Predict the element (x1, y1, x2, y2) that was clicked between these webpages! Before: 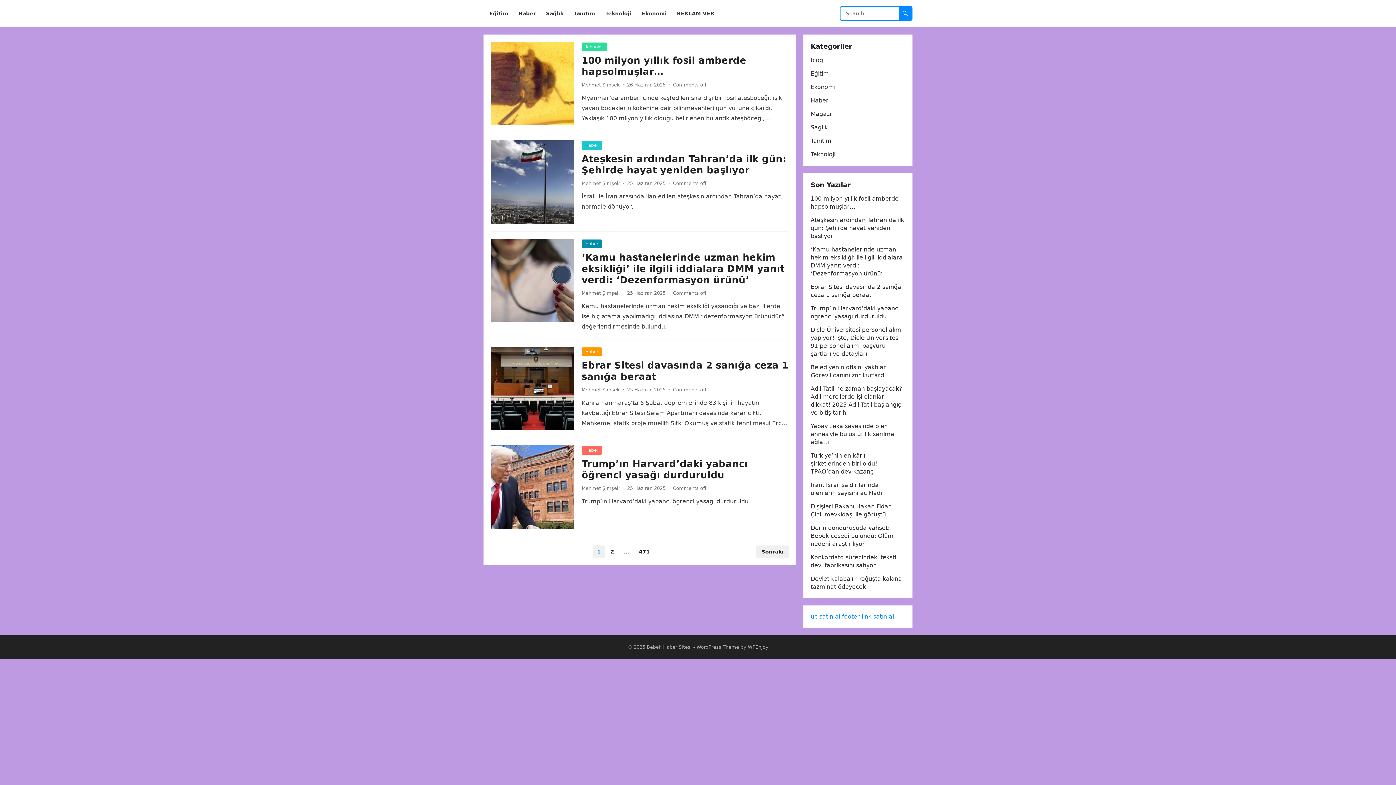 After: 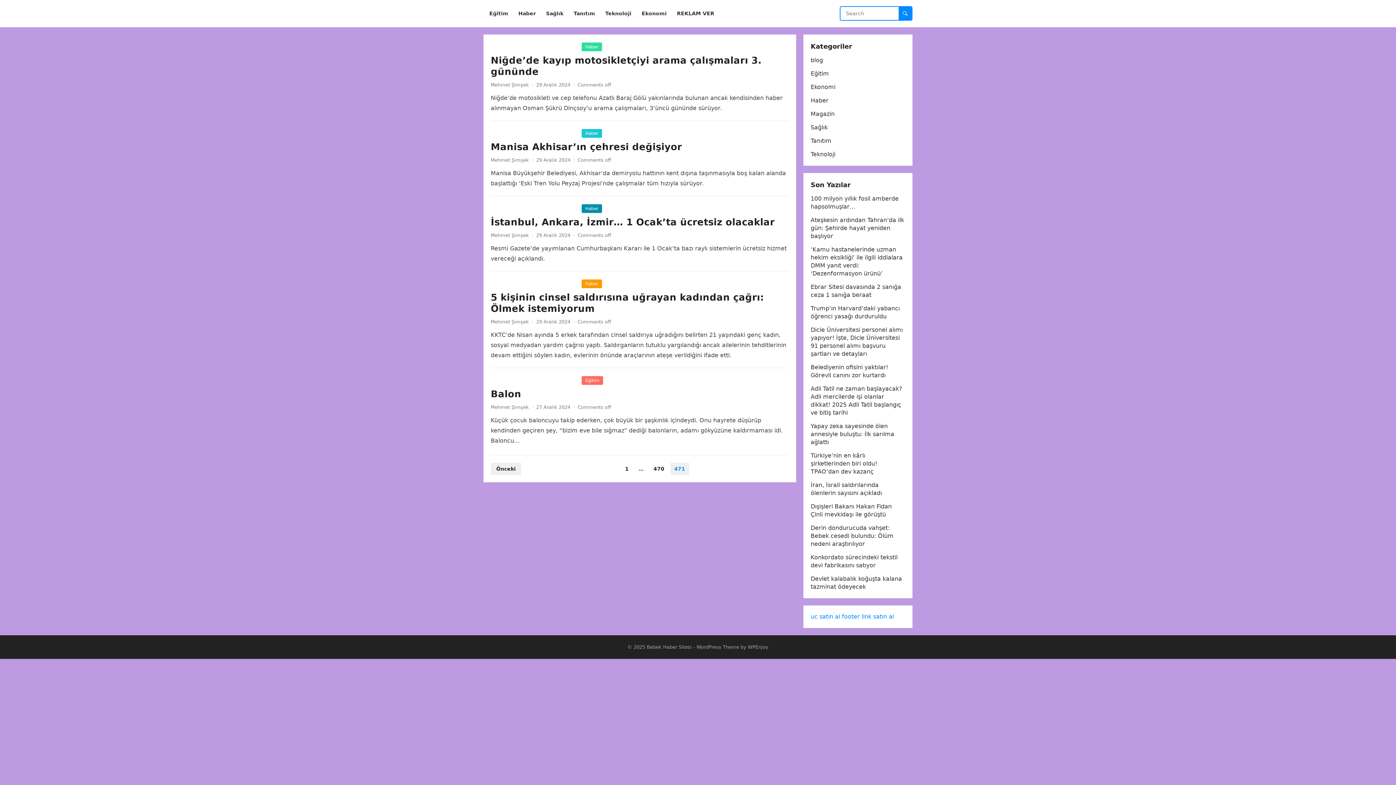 Action: bbox: (635, 545, 654, 558) label: 471